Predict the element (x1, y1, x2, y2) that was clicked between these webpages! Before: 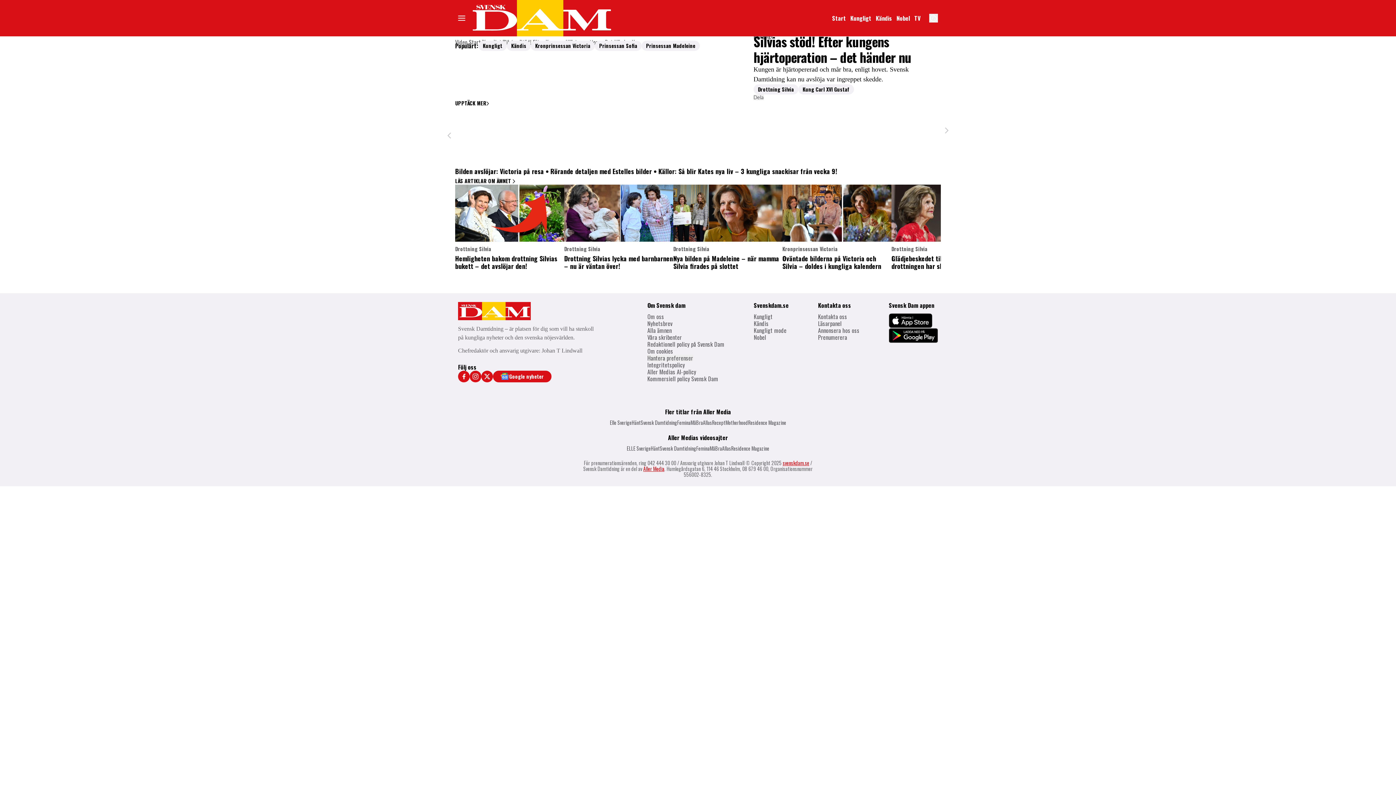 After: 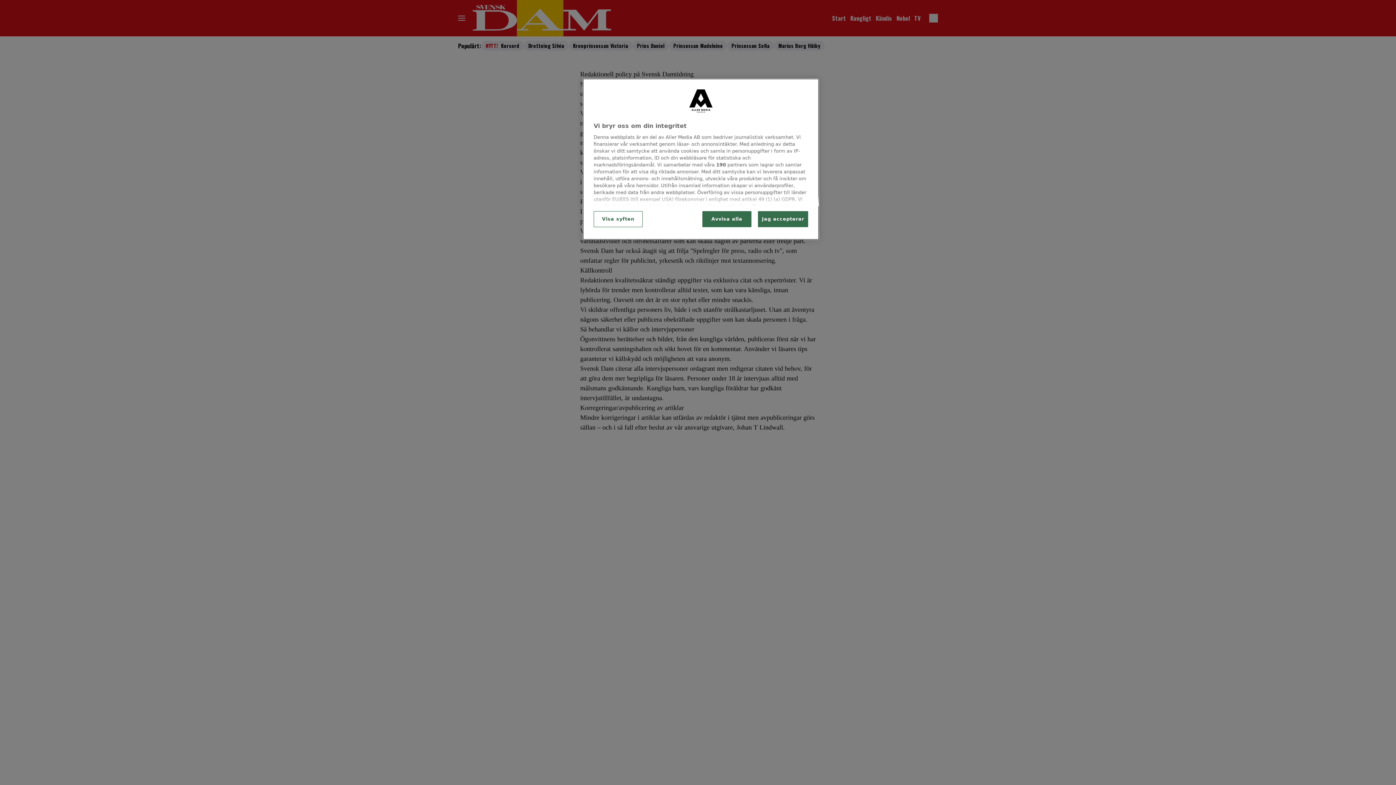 Action: bbox: (647, 339, 724, 348) label: Länk till information om Svensk Dams redaktionella policy